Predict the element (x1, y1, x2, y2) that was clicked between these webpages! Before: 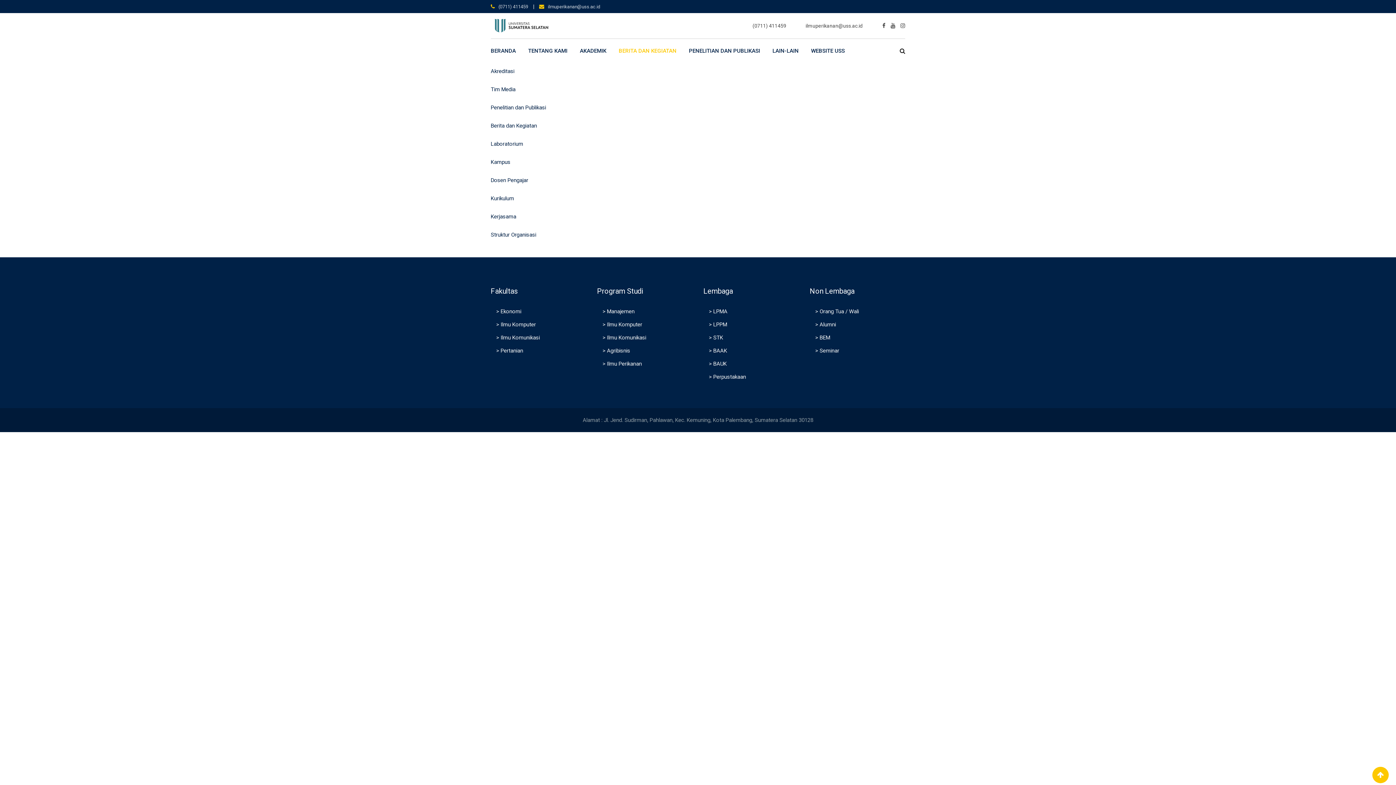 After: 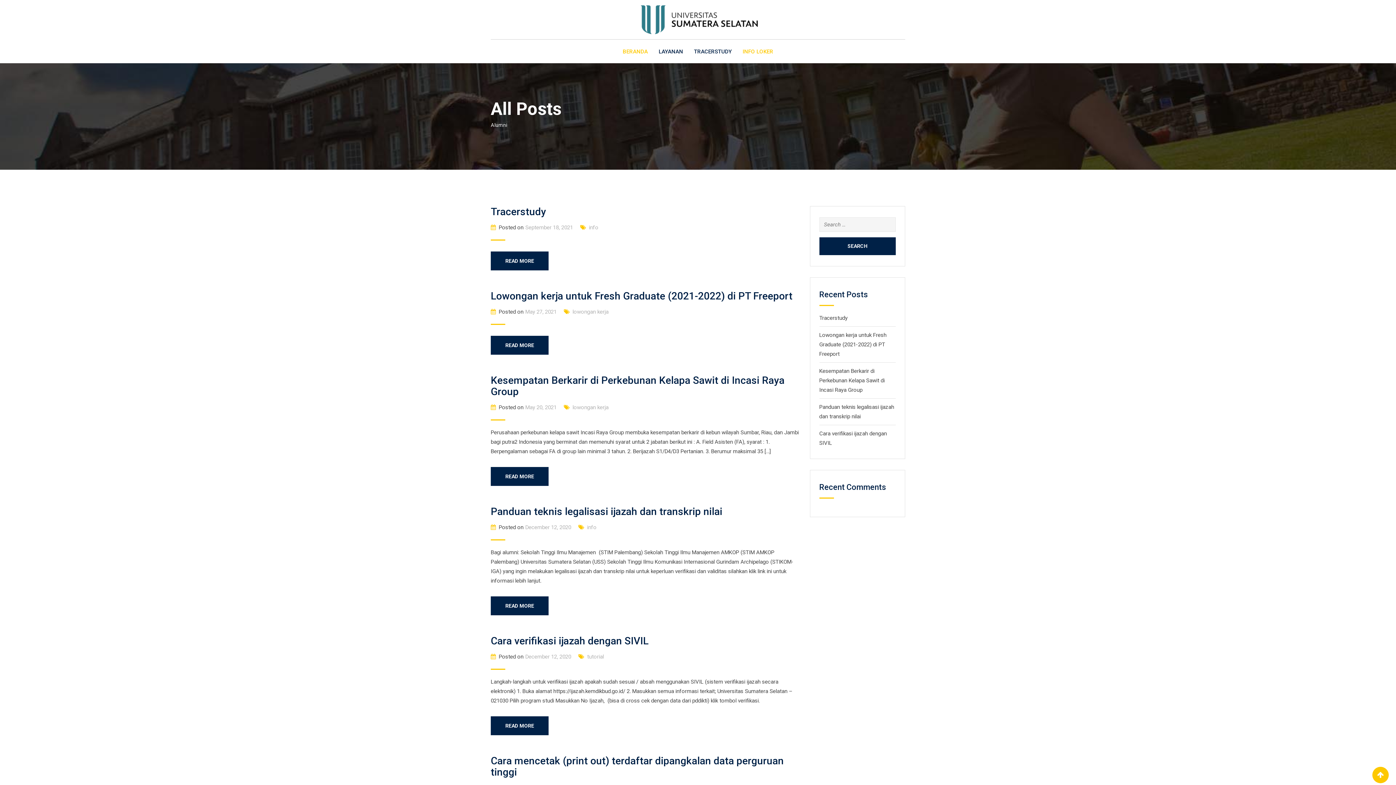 Action: label: Alumni bbox: (819, 321, 836, 328)